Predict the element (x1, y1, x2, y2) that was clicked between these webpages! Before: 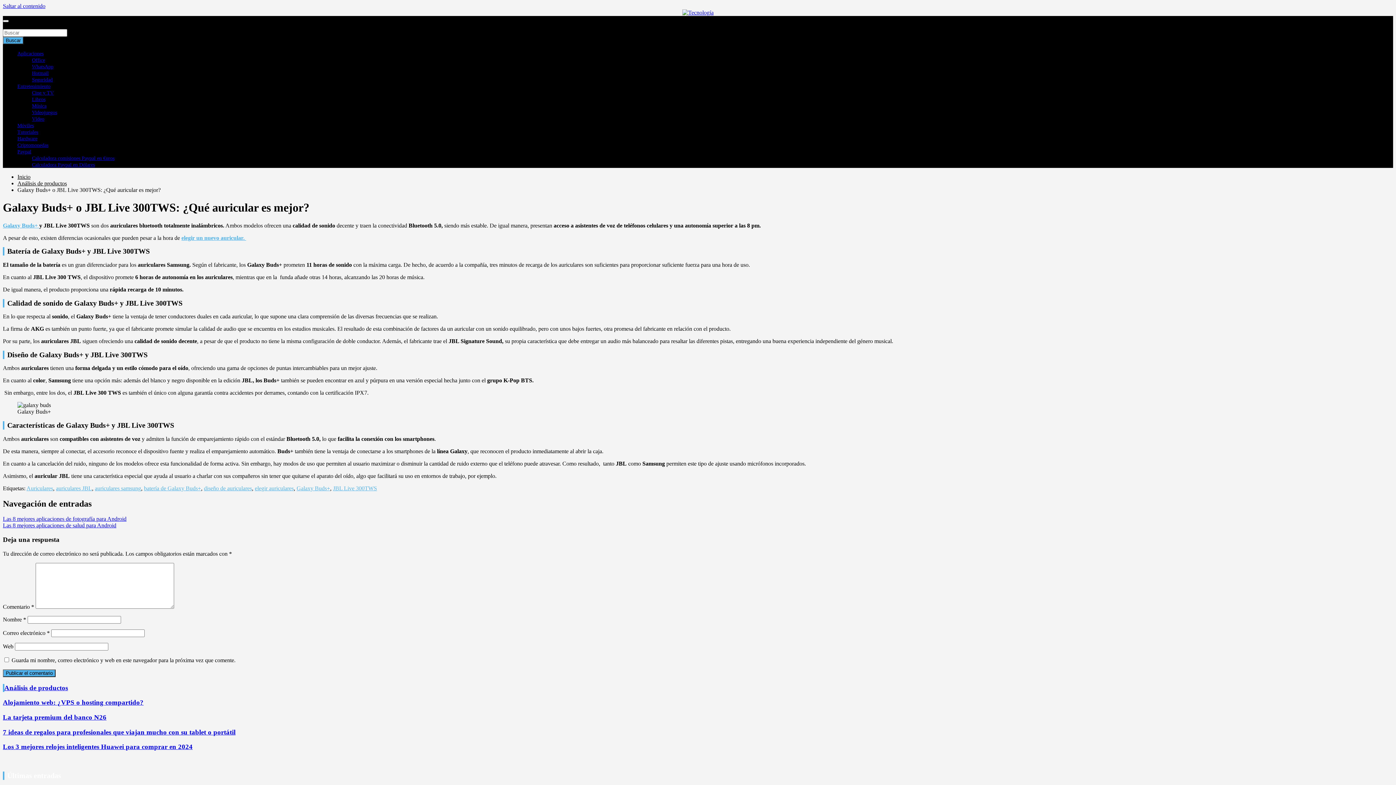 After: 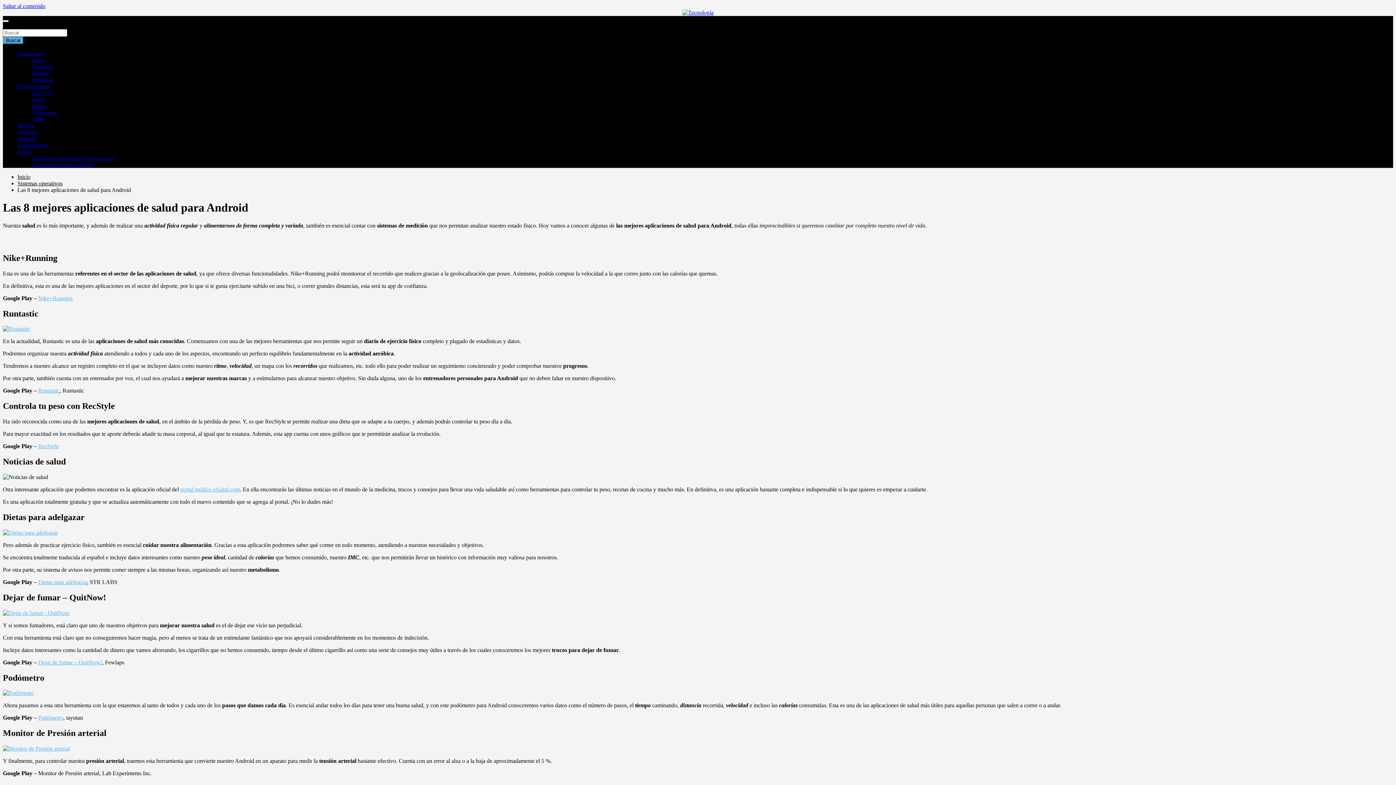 Action: bbox: (2, 522, 116, 528) label: Las 8 mejores aplicaciones de salud para Android